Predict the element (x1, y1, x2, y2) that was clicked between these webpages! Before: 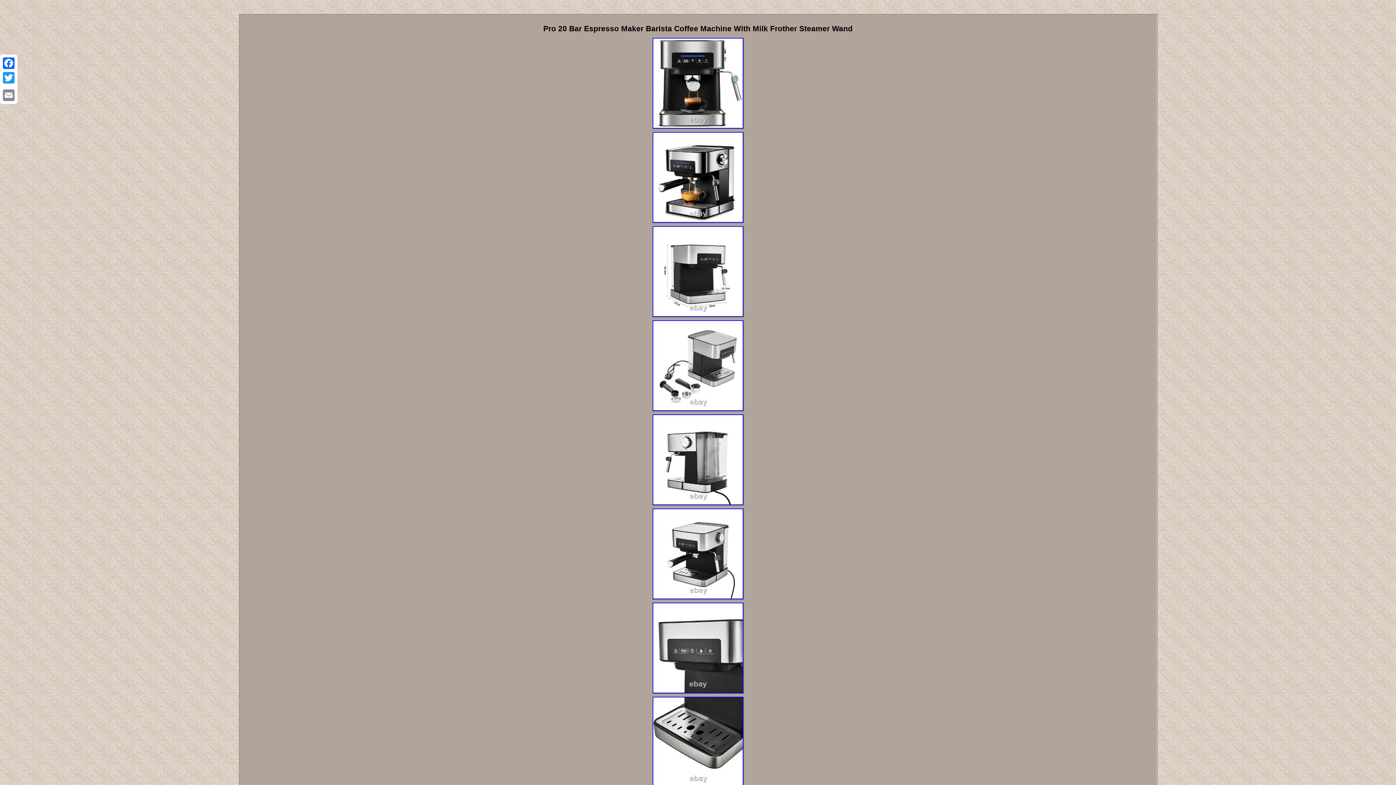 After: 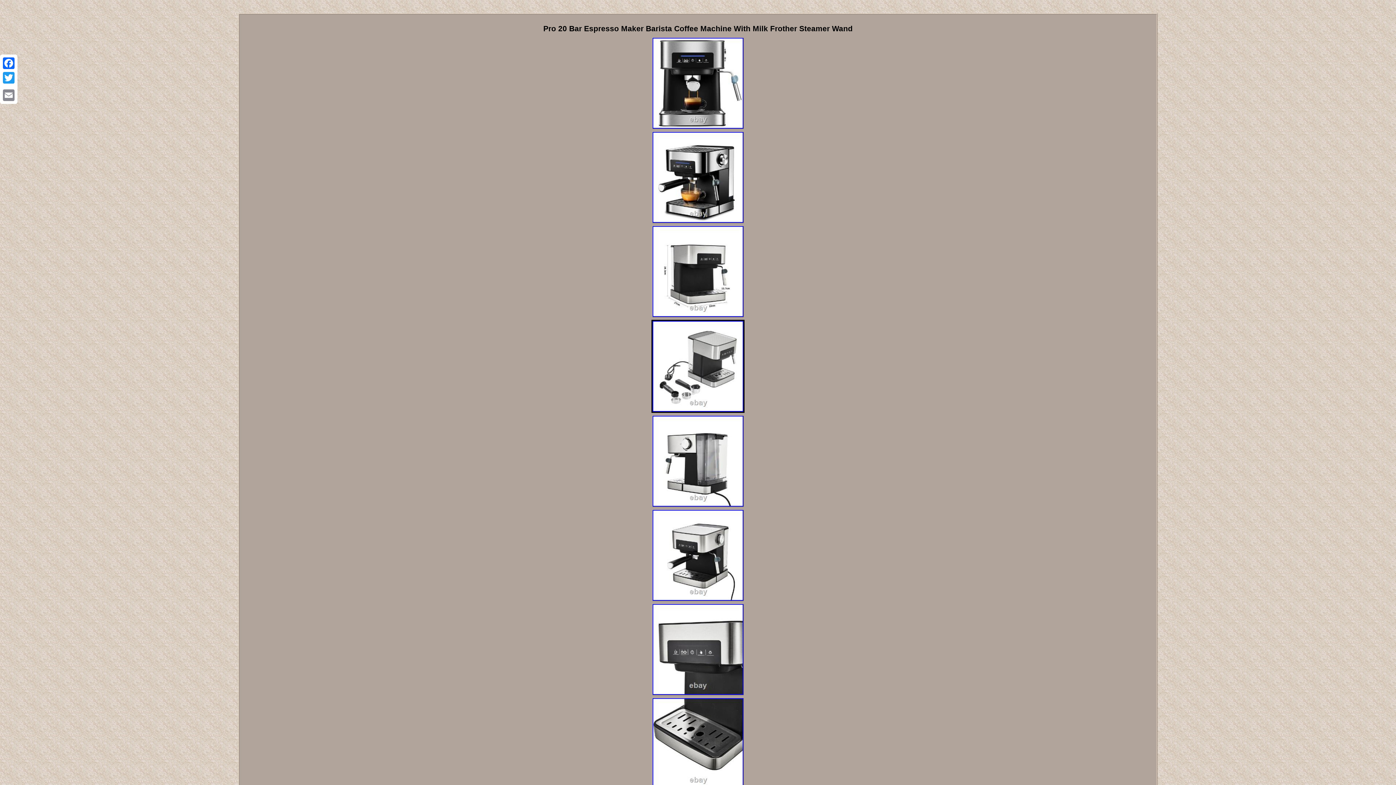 Action: bbox: (651, 408, 744, 413)